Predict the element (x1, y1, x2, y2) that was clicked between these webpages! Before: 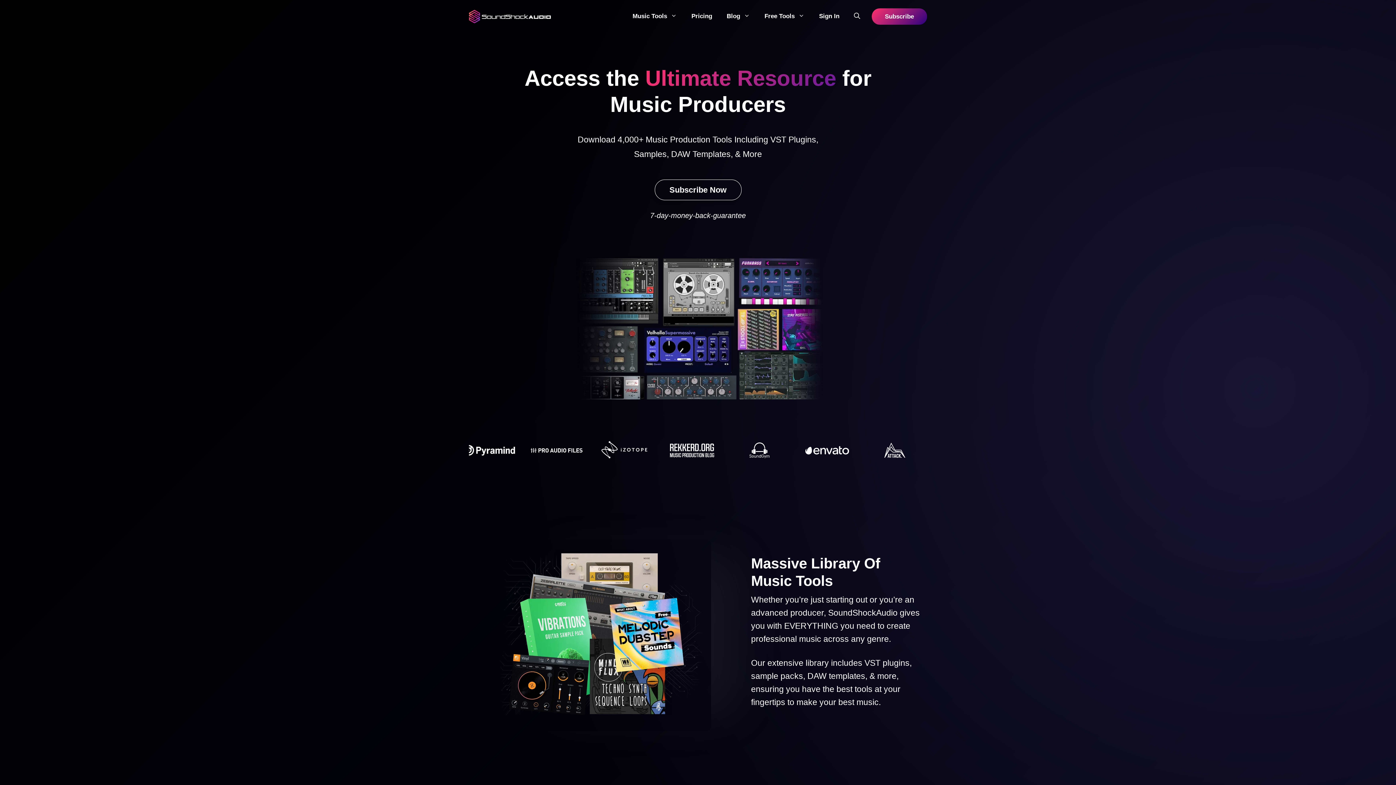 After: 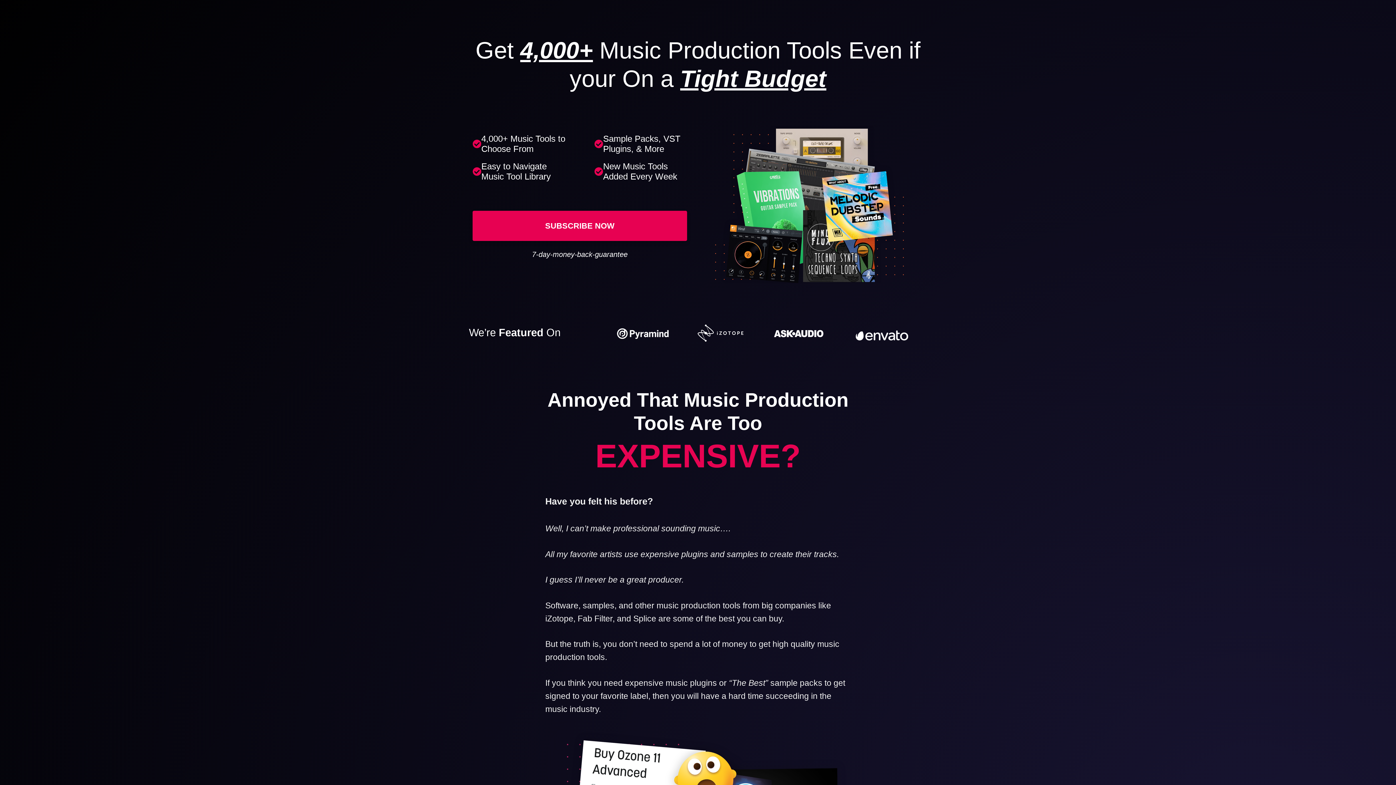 Action: label: Subscribe Now bbox: (654, 179, 741, 200)